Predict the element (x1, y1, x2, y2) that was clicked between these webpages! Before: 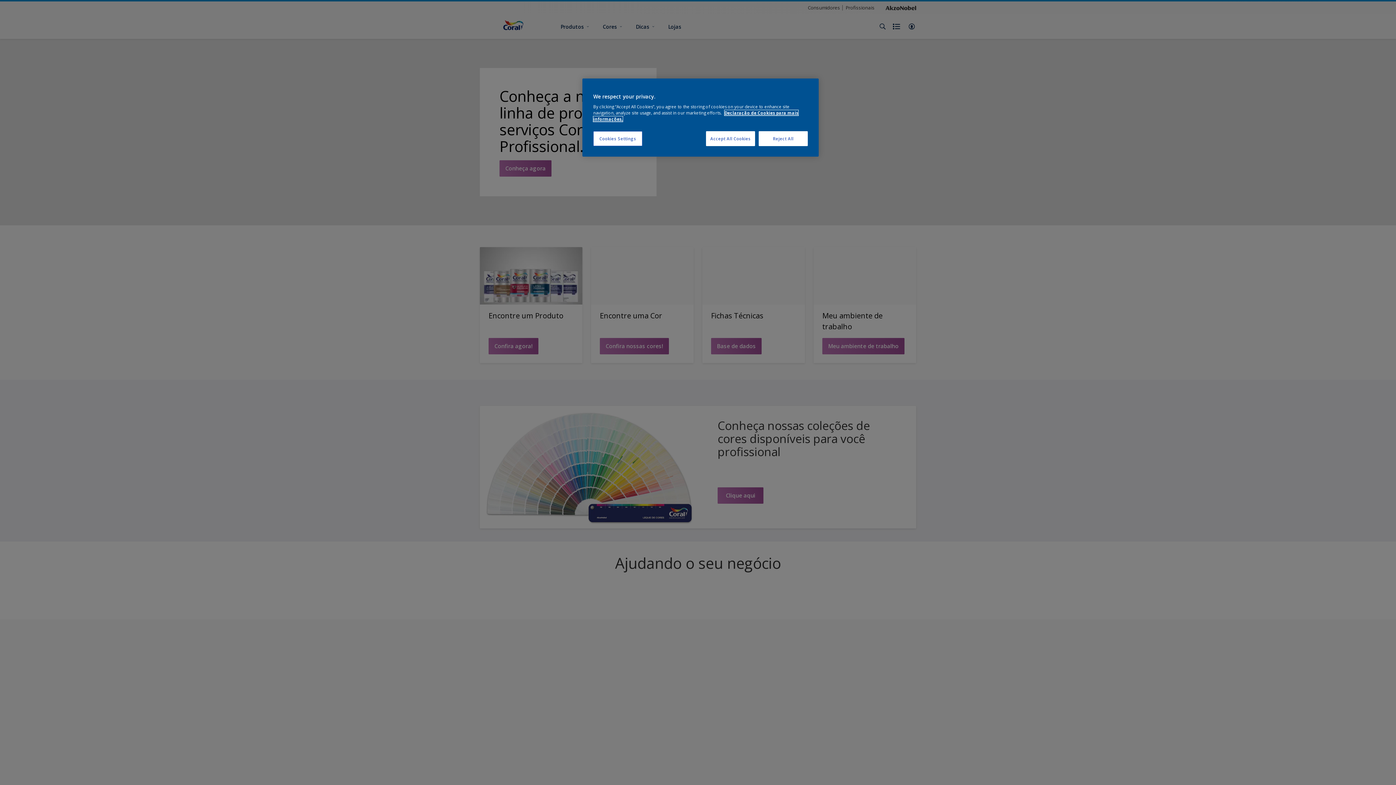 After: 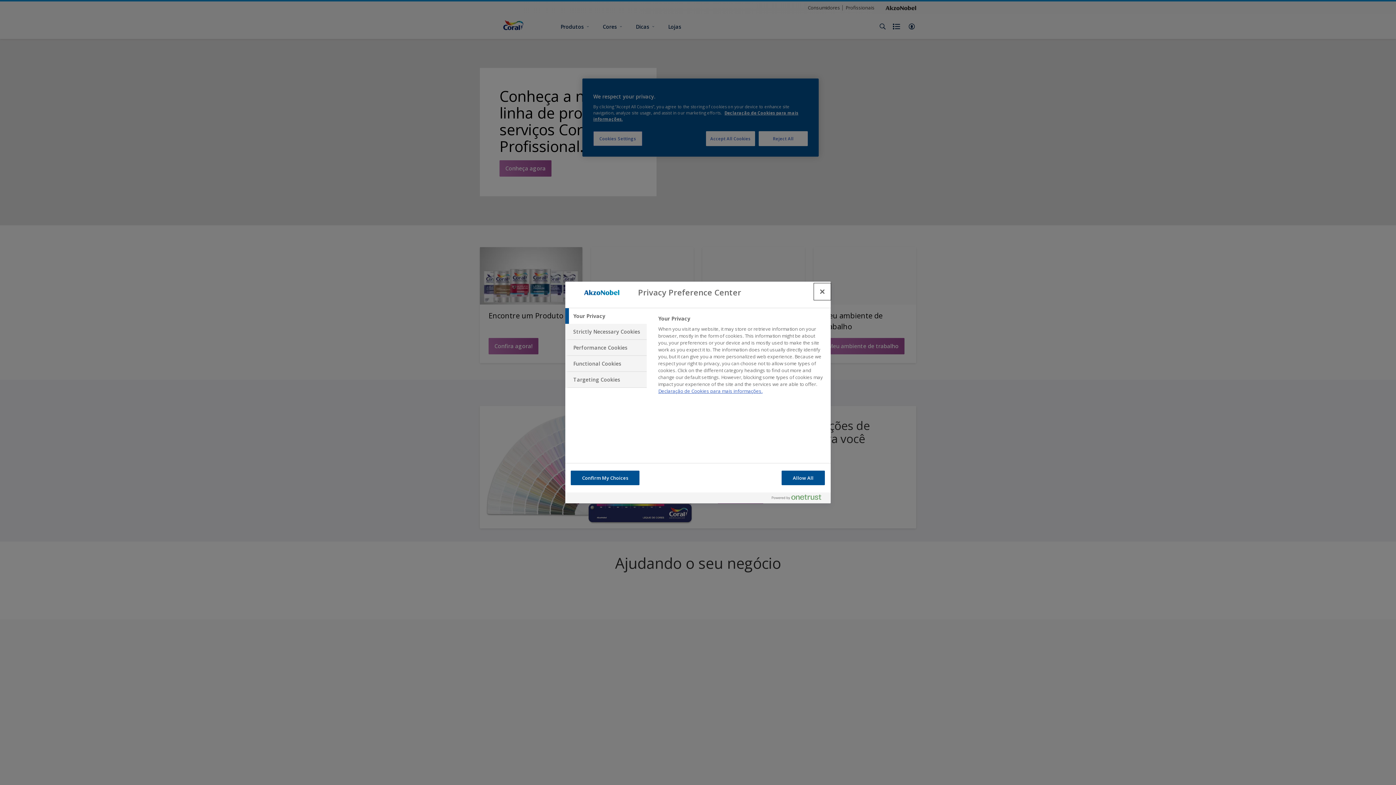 Action: bbox: (593, 131, 642, 146) label: Cookies Settings